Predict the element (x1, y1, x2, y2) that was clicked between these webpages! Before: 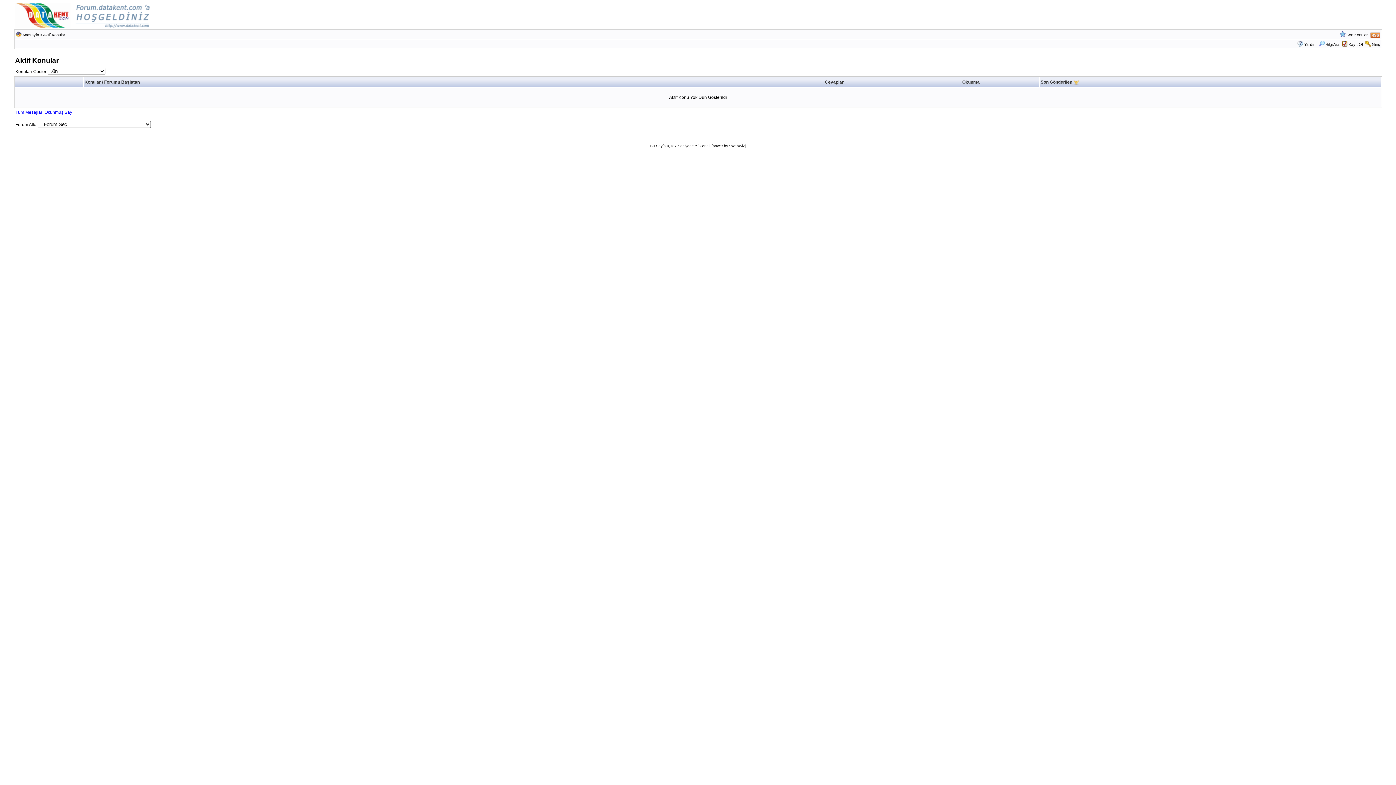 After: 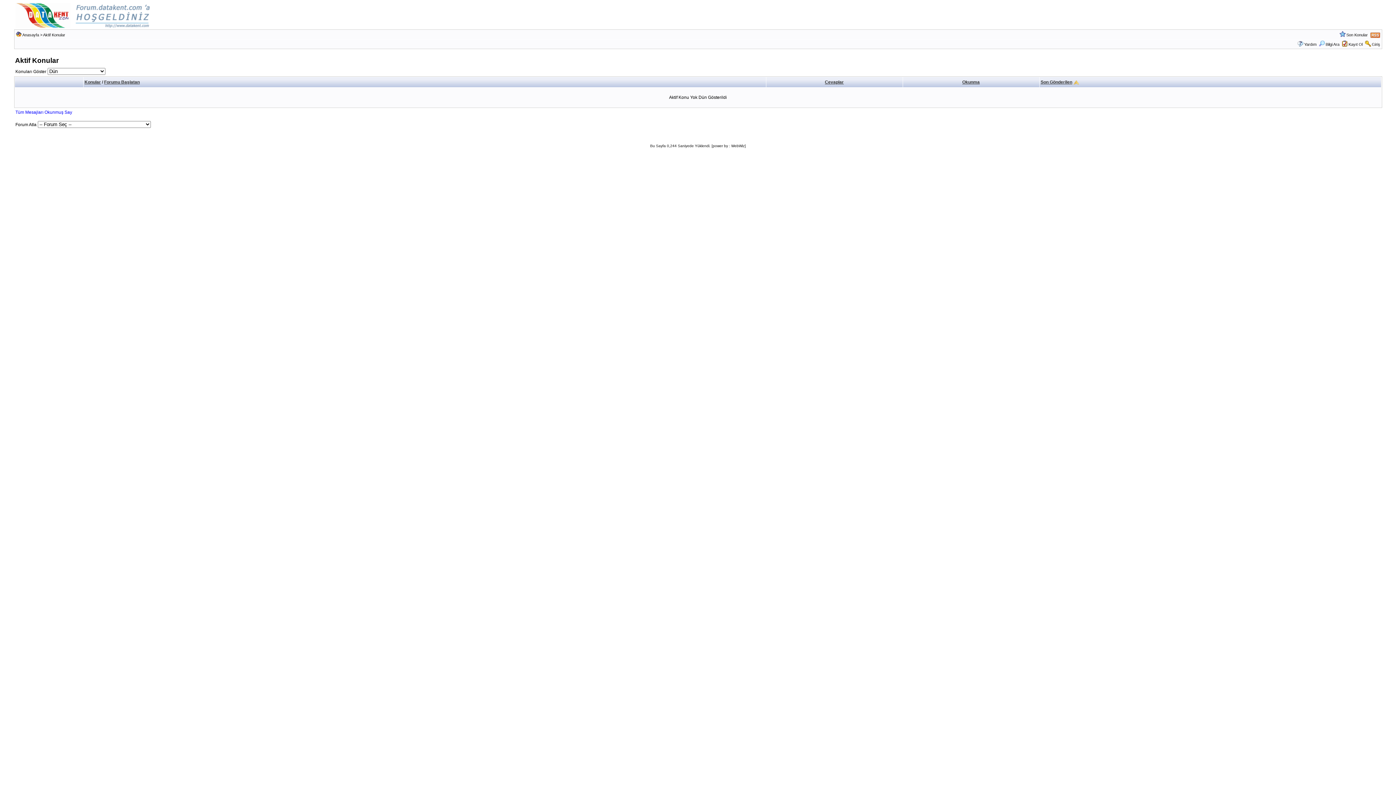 Action: bbox: (43, 32, 65, 37) label: Aktif Konular